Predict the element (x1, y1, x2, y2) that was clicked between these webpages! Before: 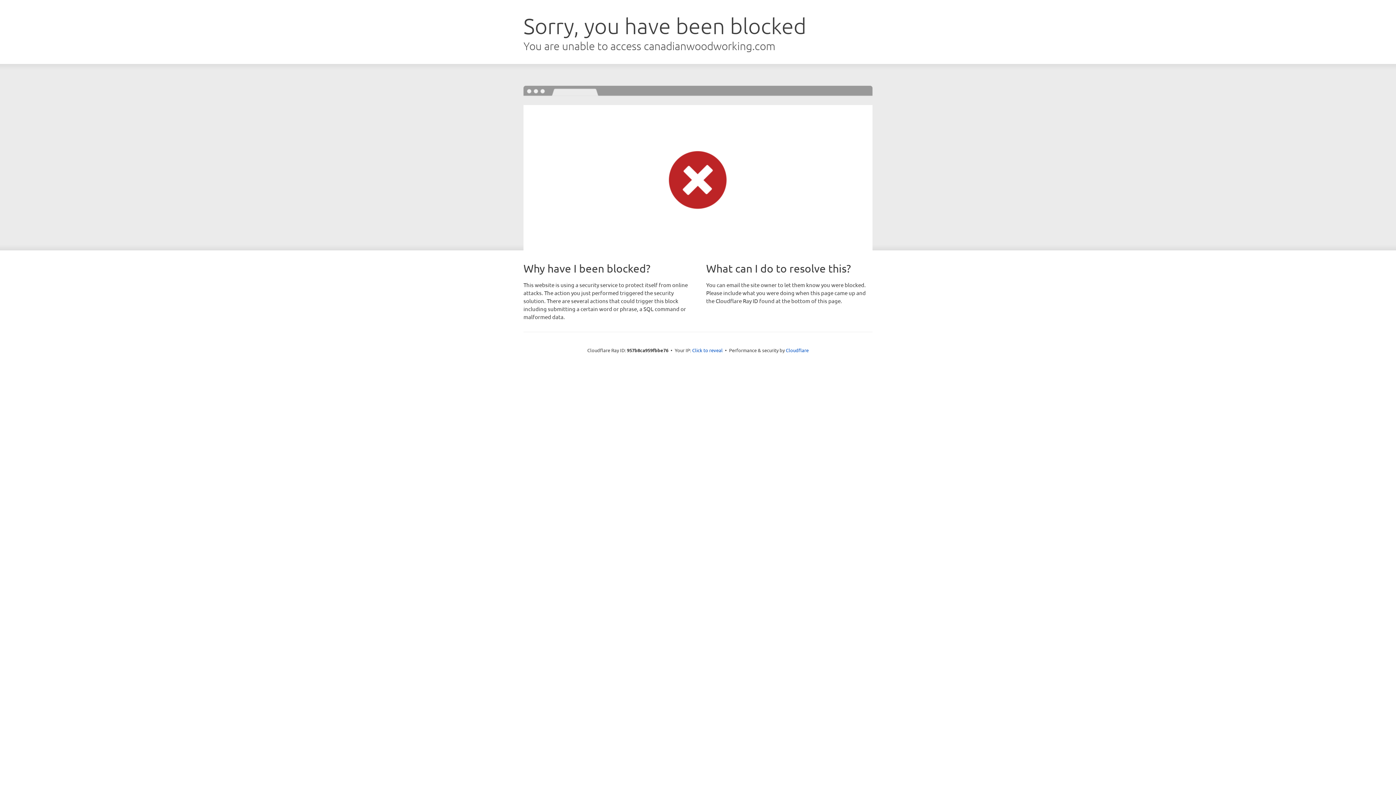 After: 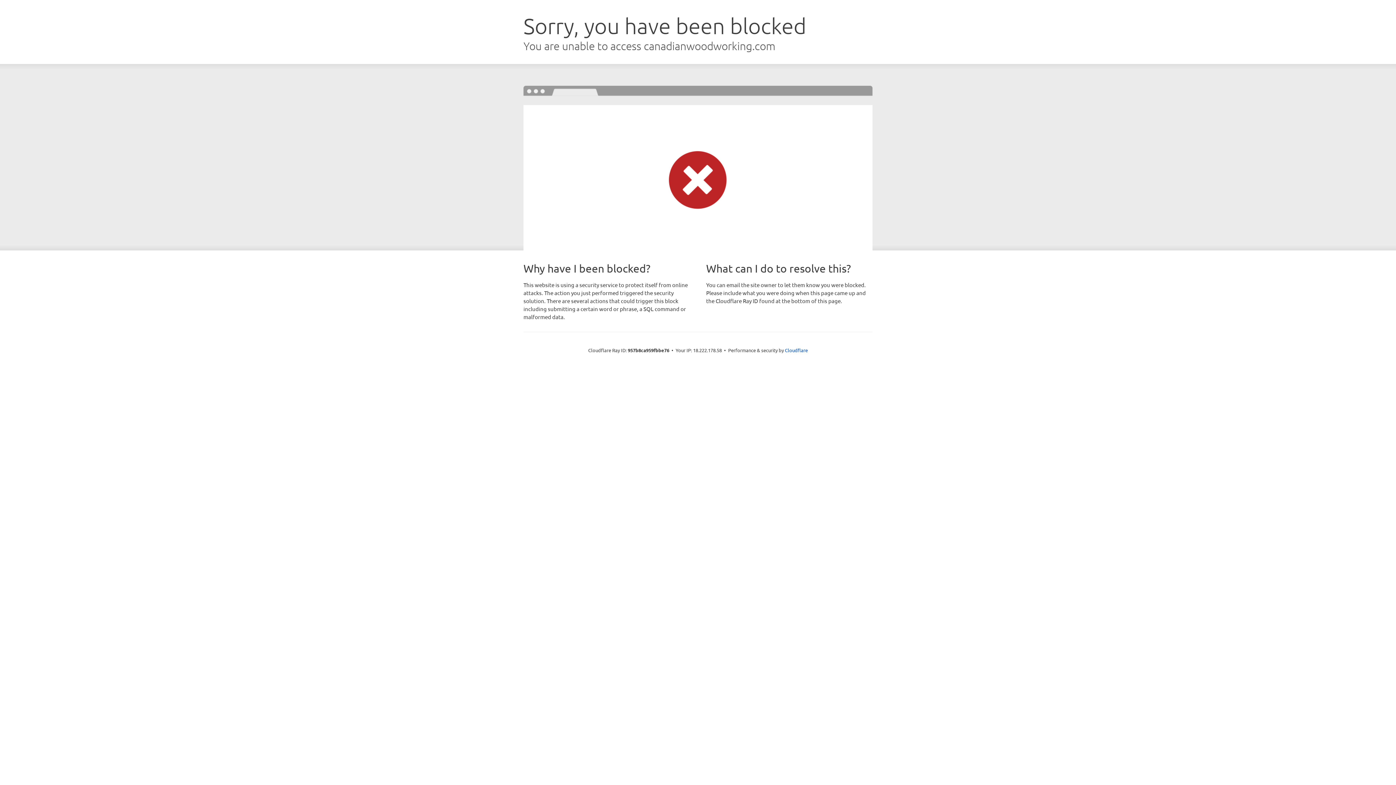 Action: label: Click to reveal bbox: (692, 346, 722, 353)